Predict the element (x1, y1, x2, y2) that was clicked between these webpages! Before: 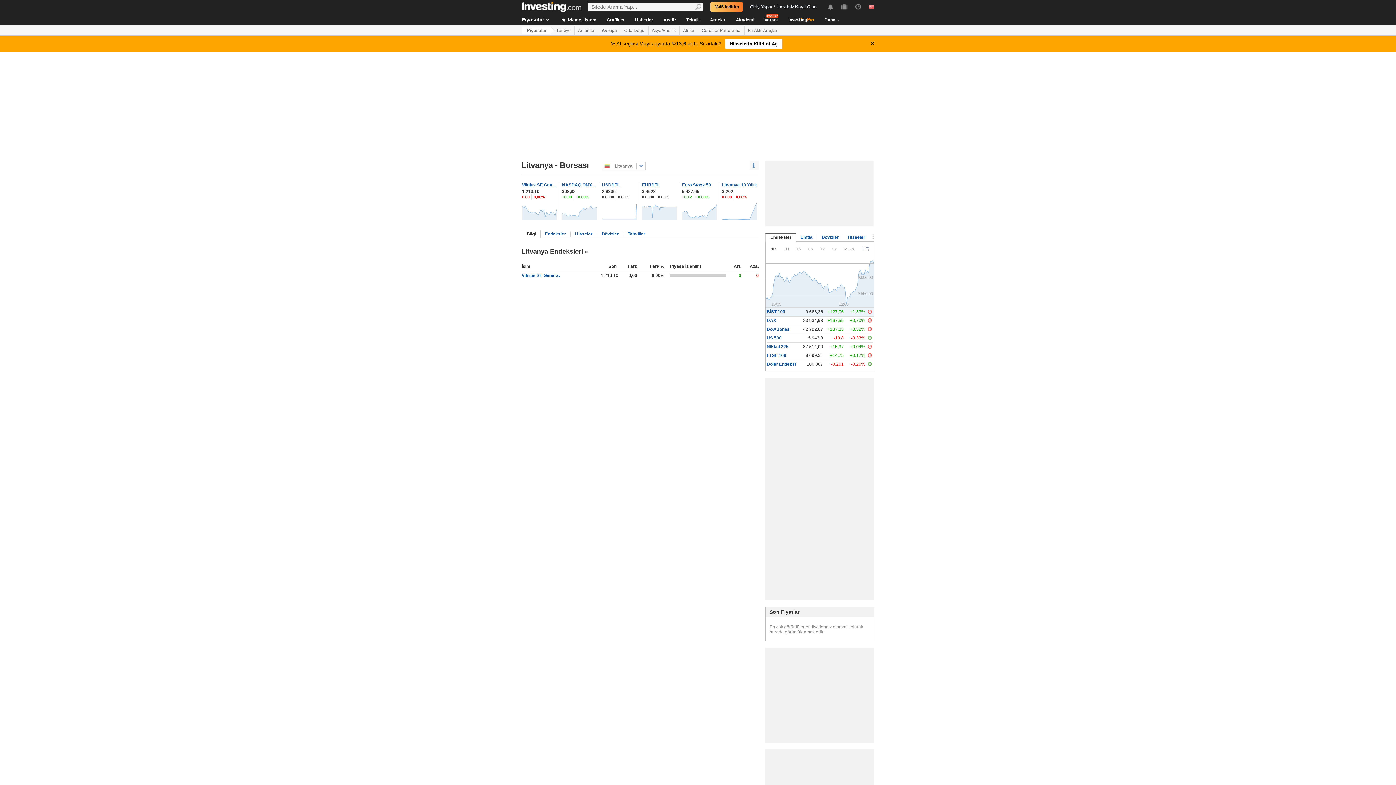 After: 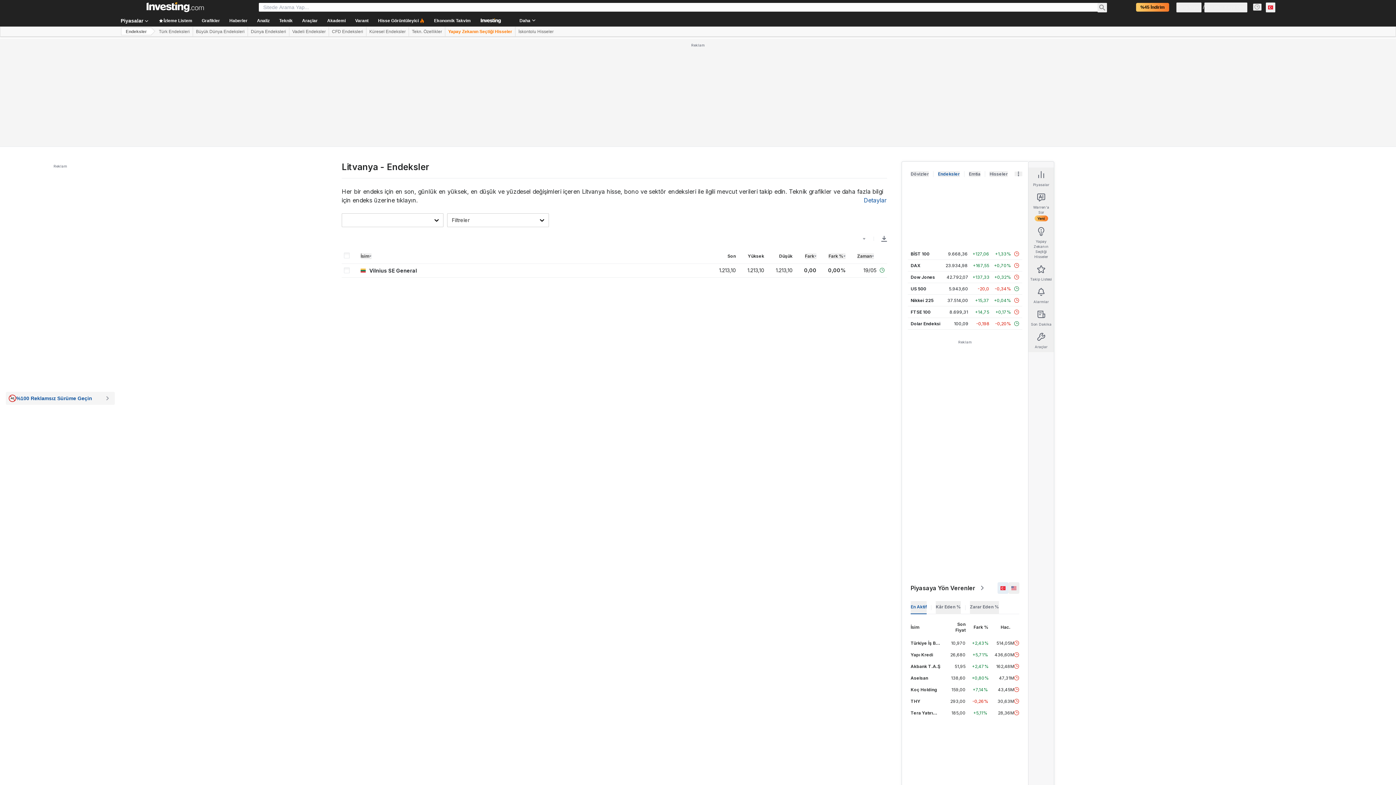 Action: bbox: (521, 248, 588, 255) label: Litvanya Endeksleri